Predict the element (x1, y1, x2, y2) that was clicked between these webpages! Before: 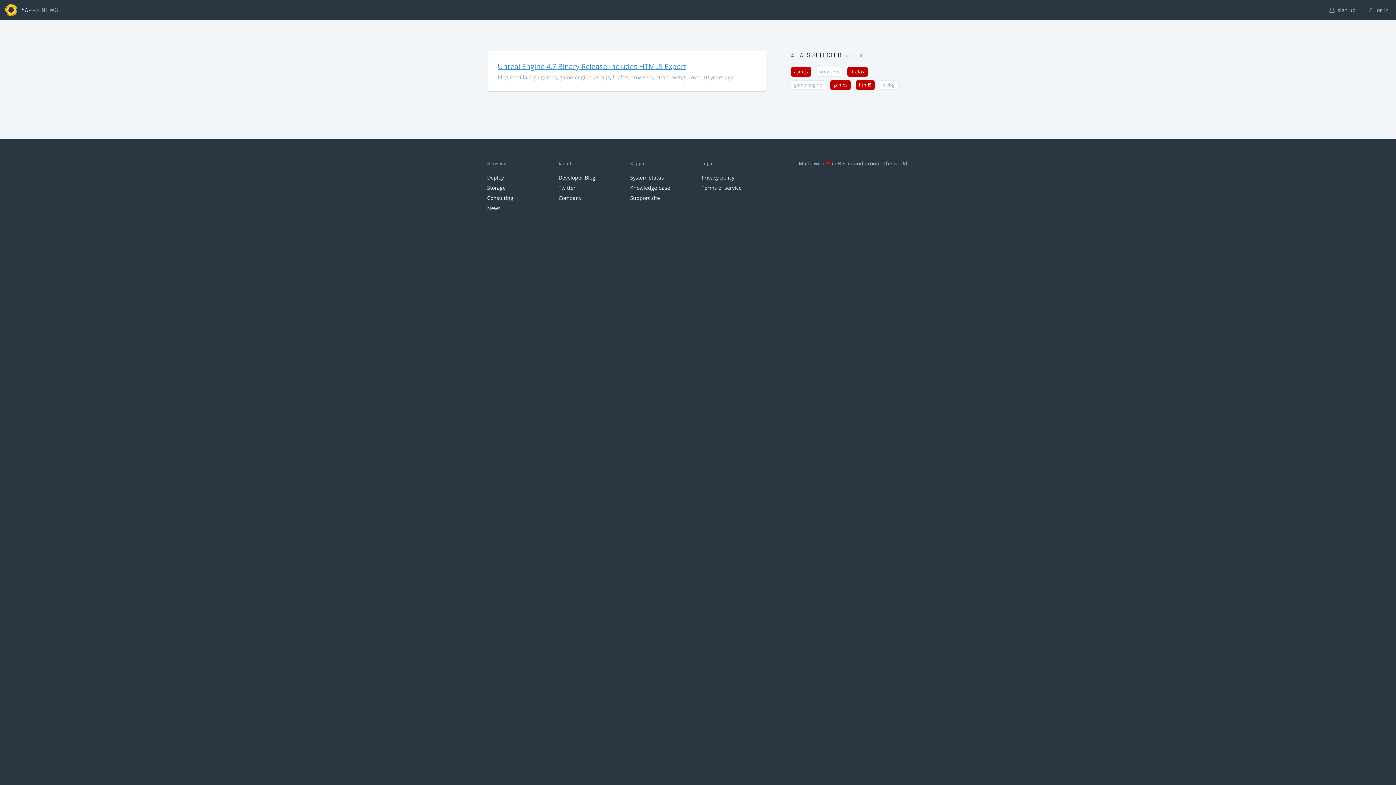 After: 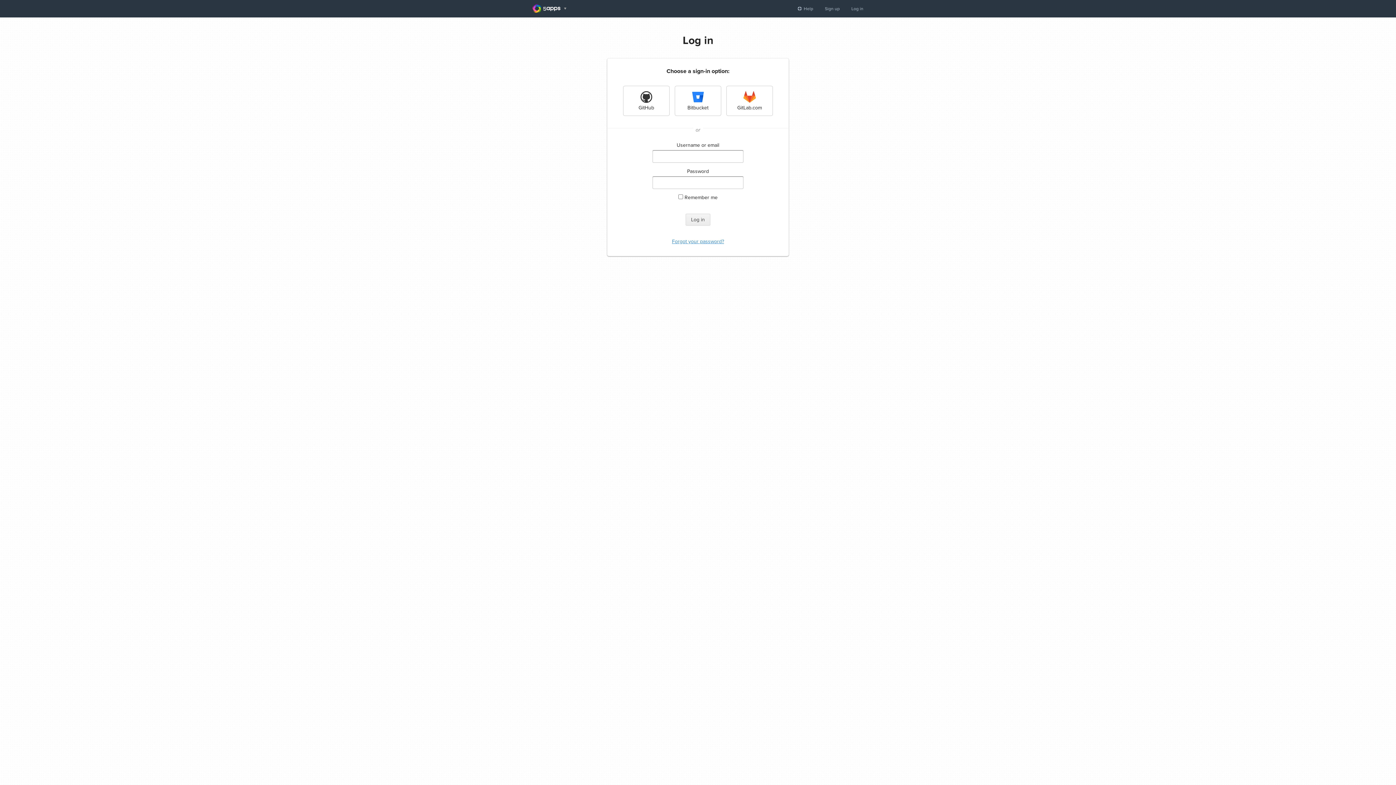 Action: bbox: (1362, 0, 1394, 20) label:  log in